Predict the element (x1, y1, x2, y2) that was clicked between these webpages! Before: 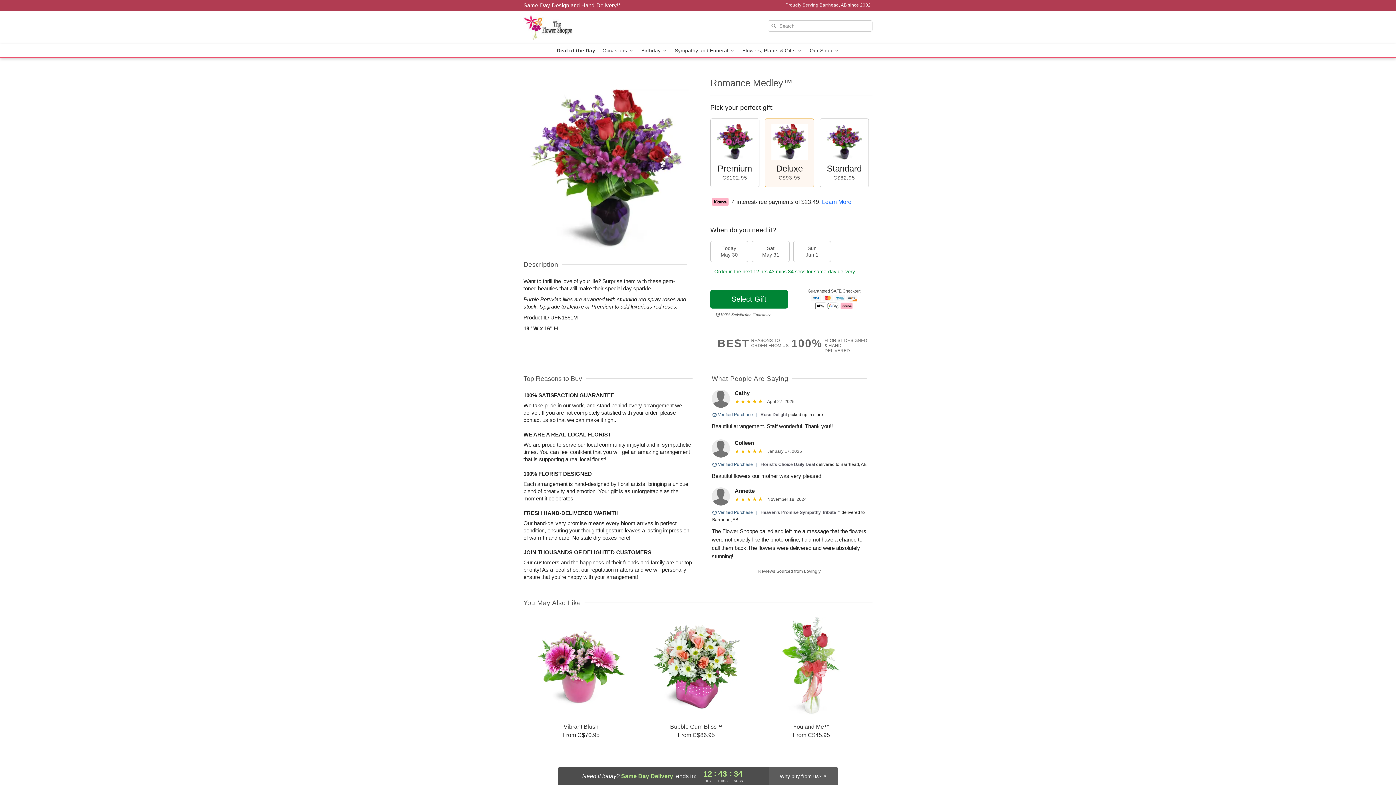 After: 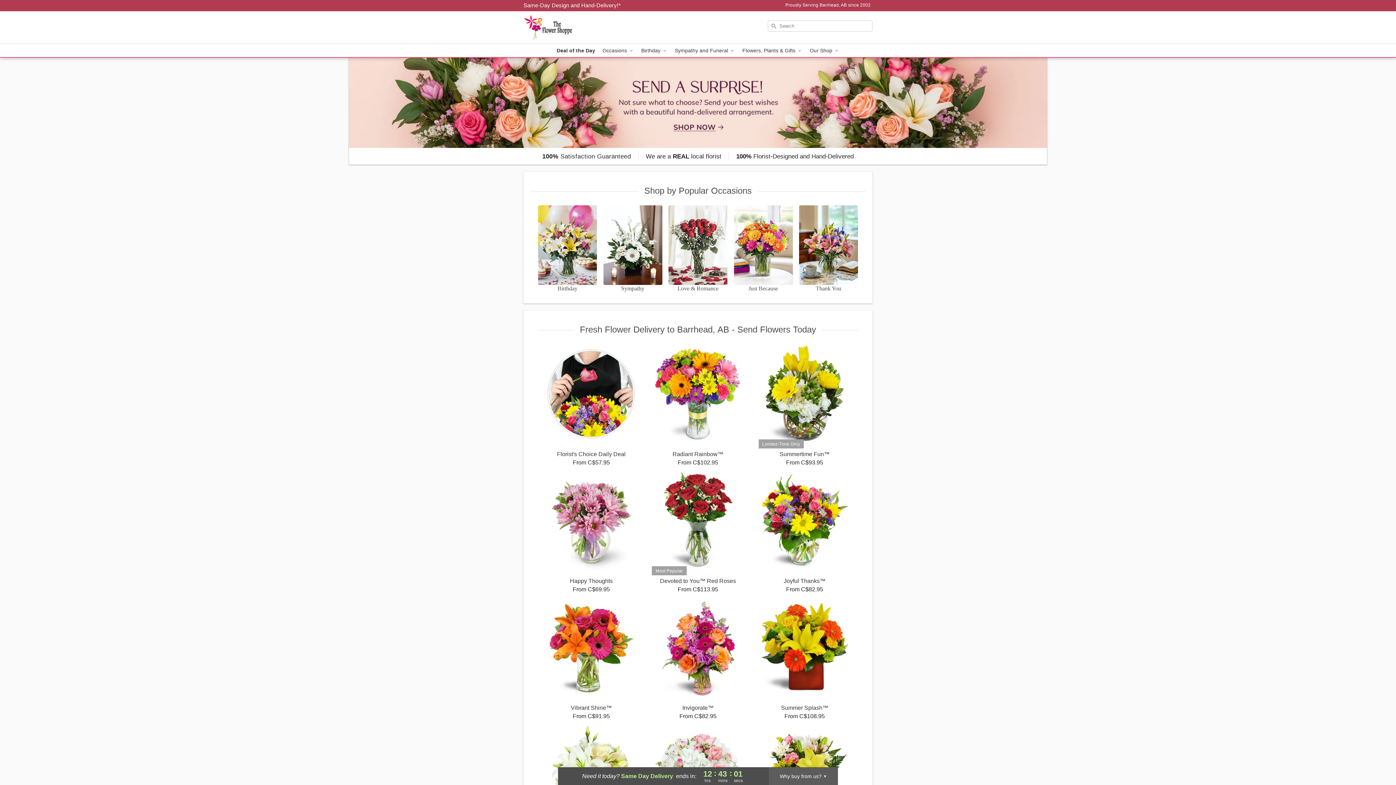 Action: bbox: (523, 11, 628, 44) label: The Flower Shoppe